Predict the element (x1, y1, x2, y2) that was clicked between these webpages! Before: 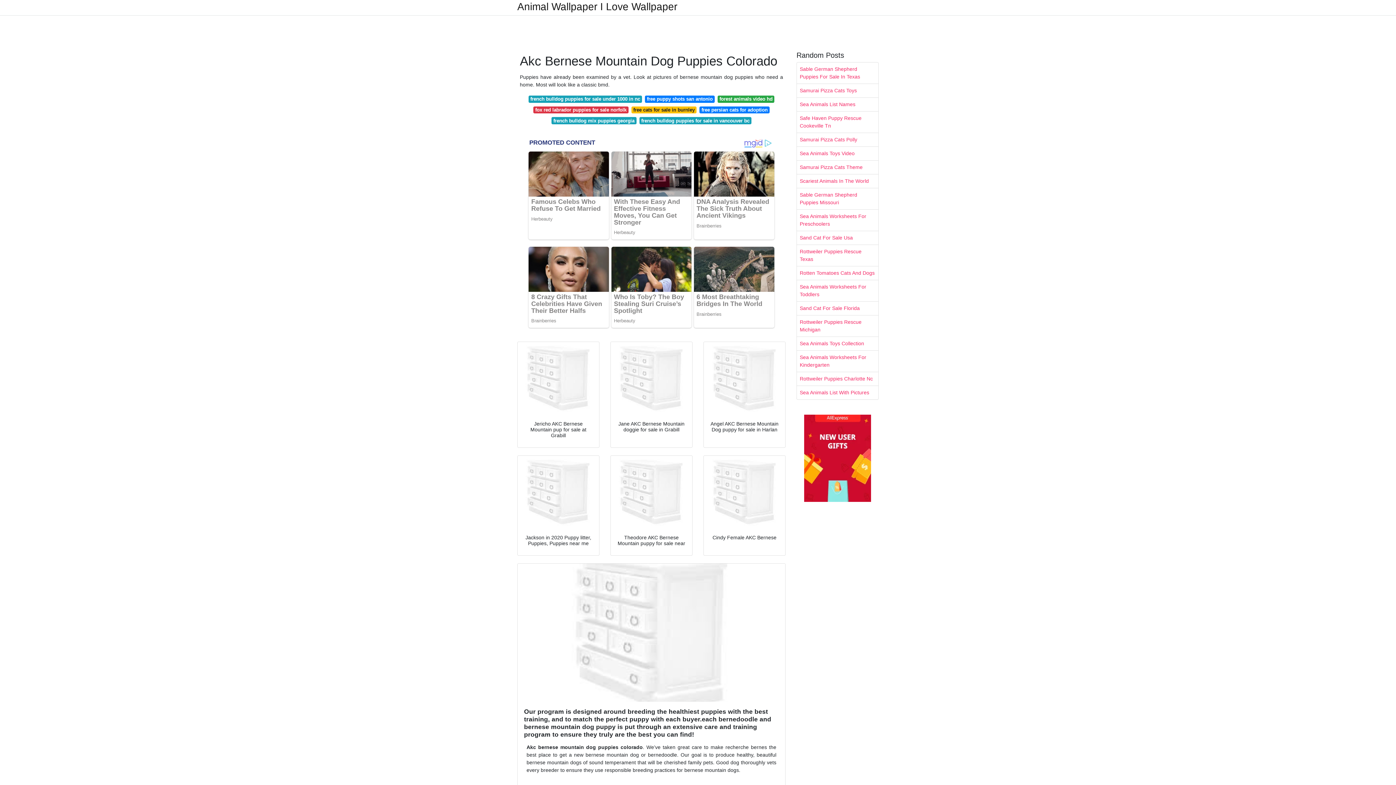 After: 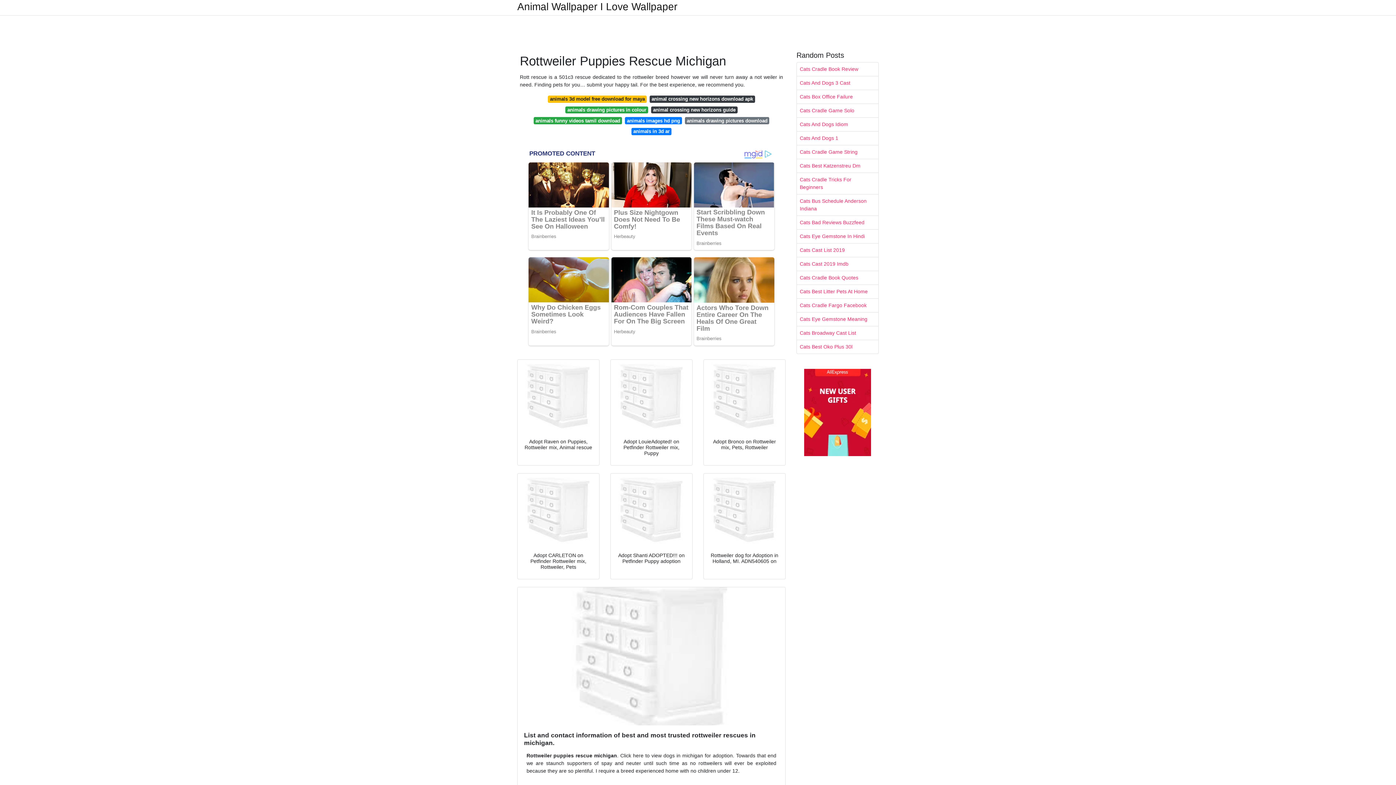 Action: label: Rottweiler Puppies Rescue Michigan bbox: (797, 315, 878, 336)